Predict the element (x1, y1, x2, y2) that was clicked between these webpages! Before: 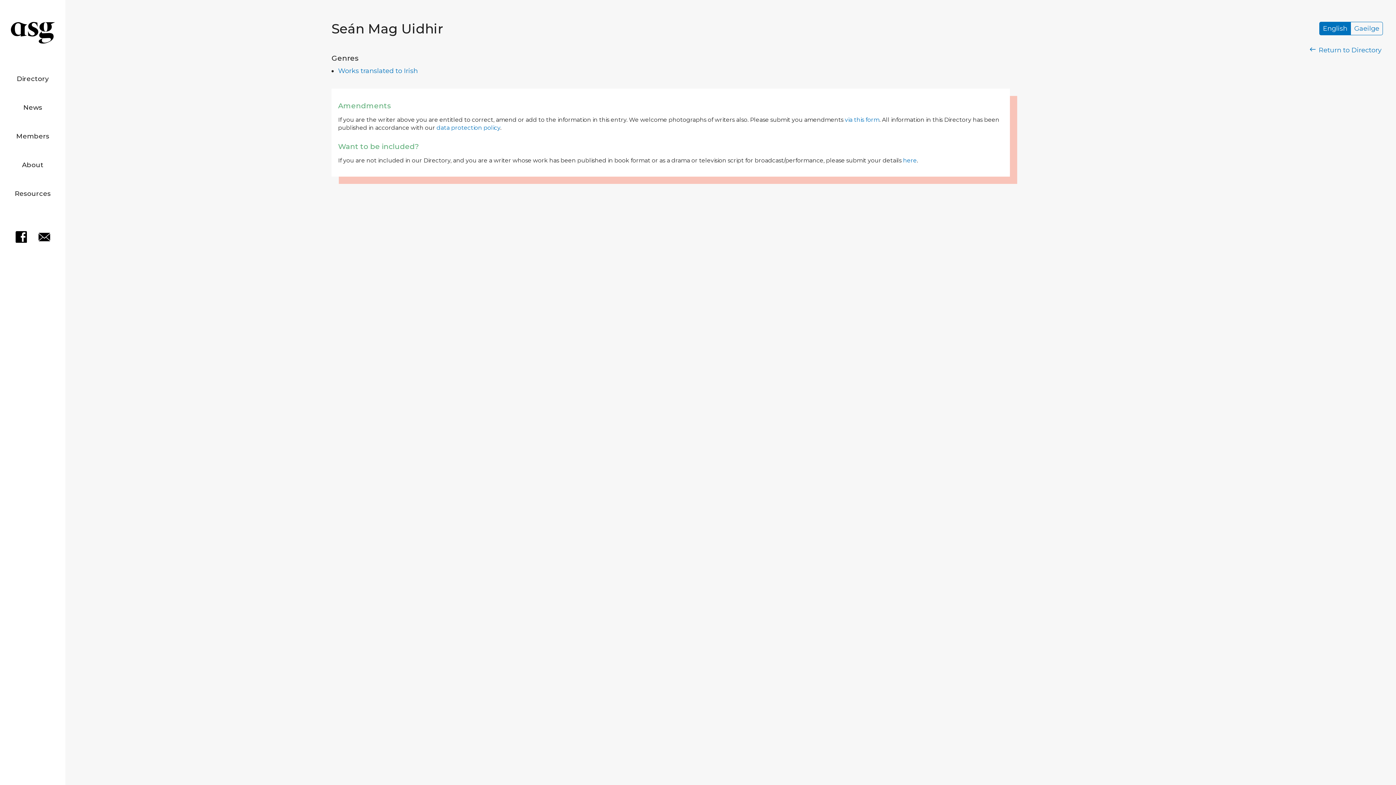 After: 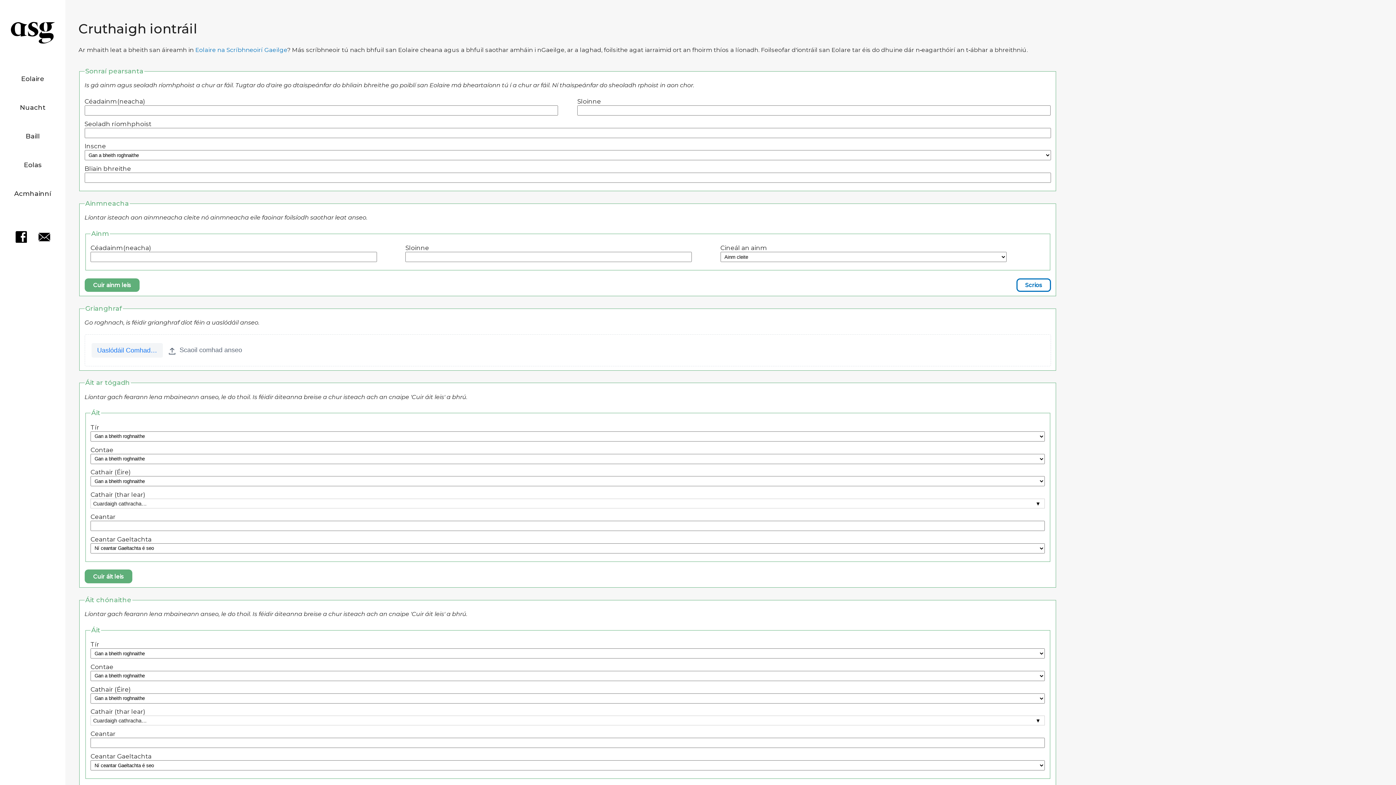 Action: label: here bbox: (903, 156, 917, 163)